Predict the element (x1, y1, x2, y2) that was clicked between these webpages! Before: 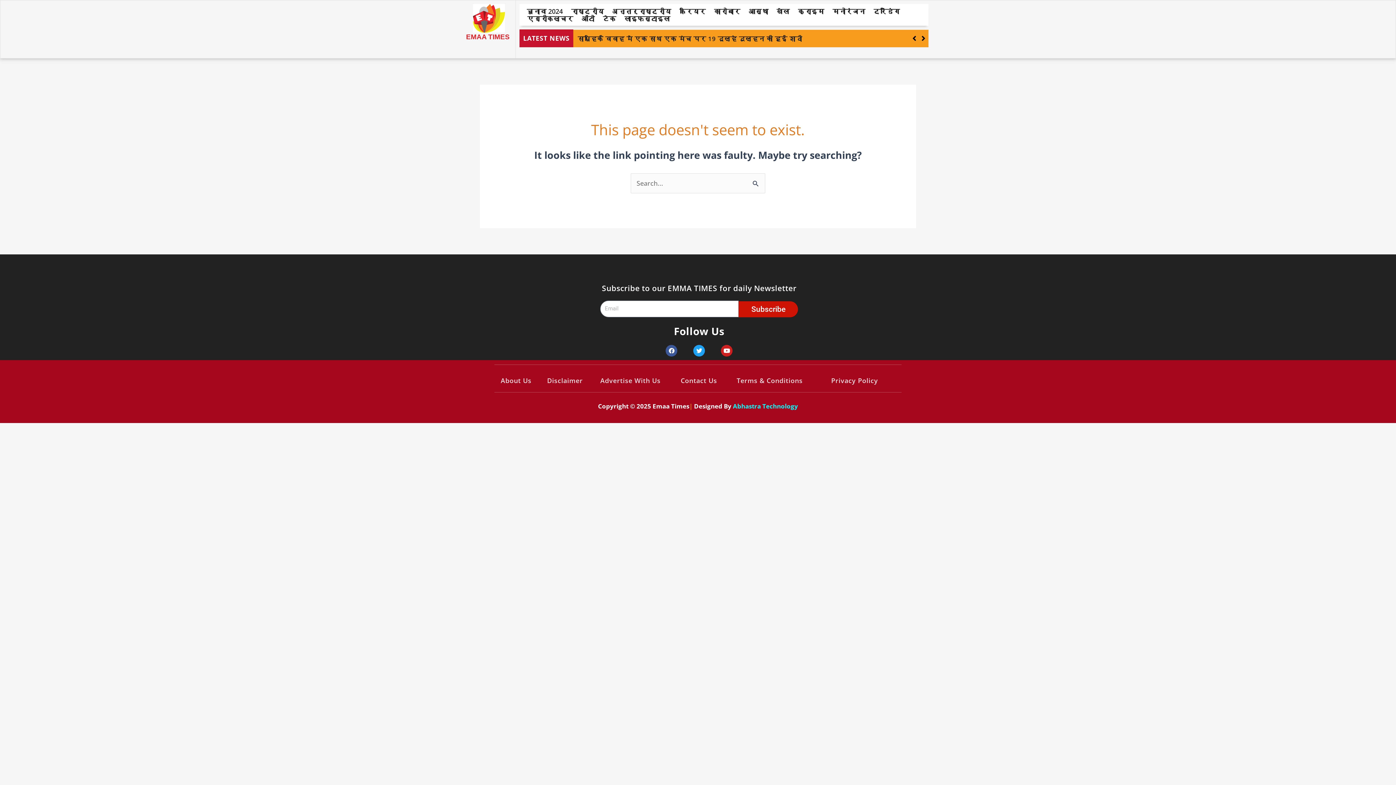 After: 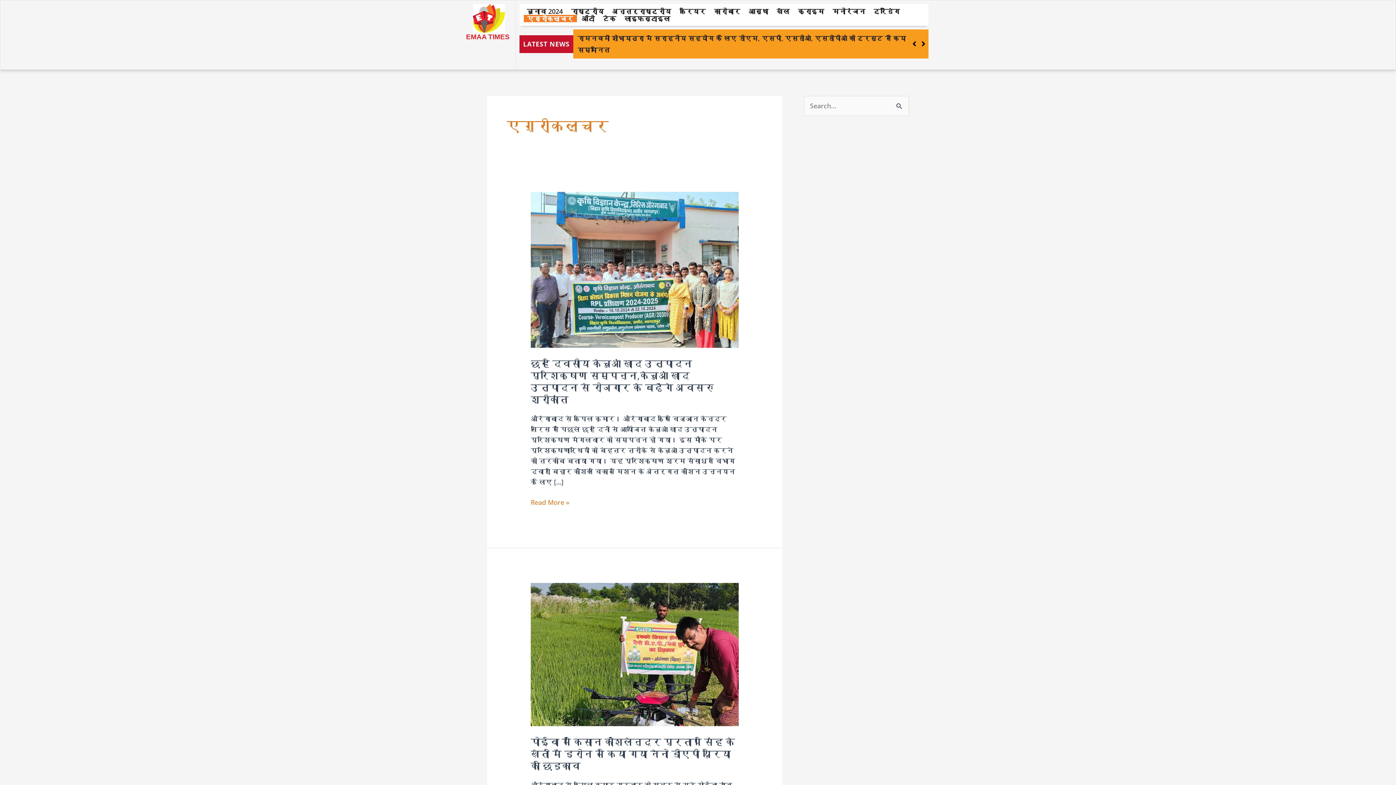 Action: bbox: (523, 14, 576, 22) label: एग्रीकल्चर